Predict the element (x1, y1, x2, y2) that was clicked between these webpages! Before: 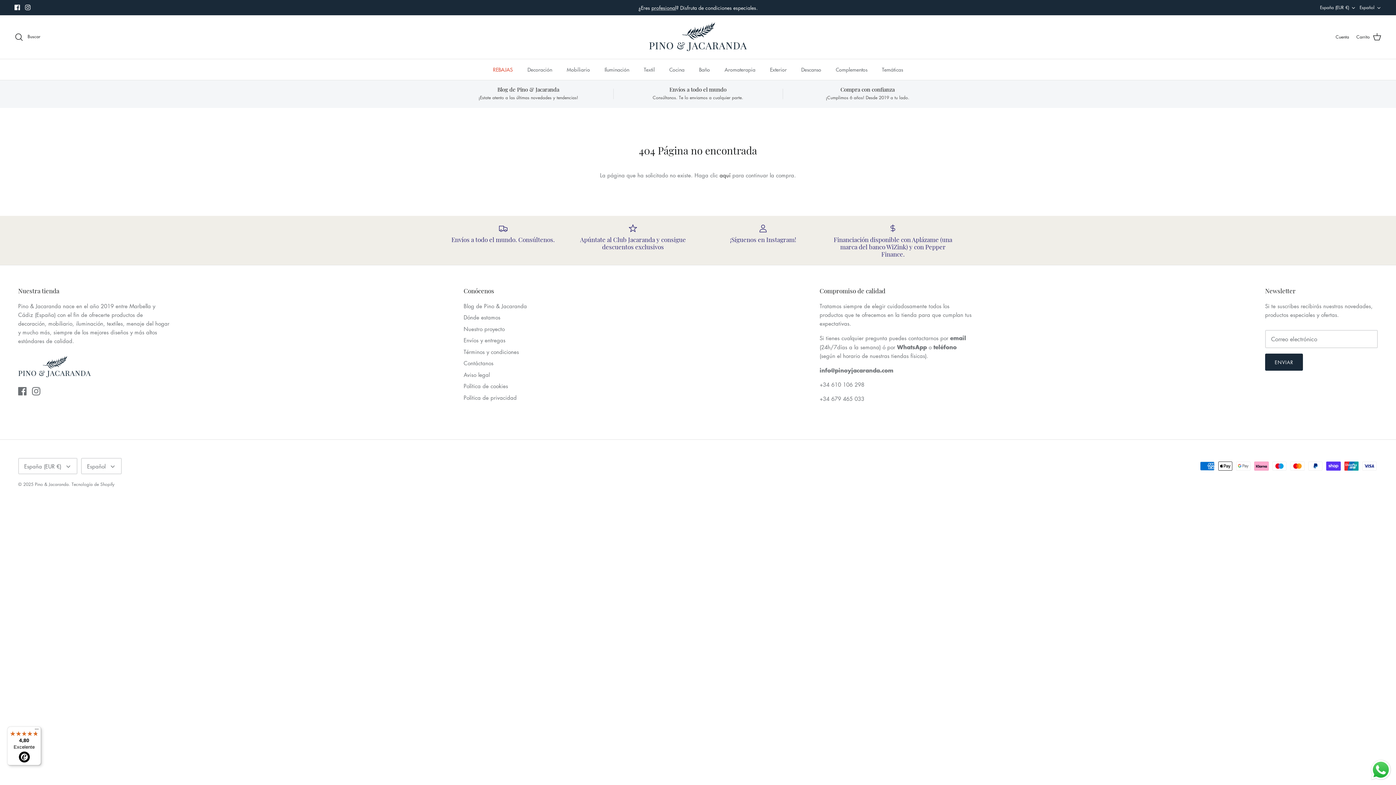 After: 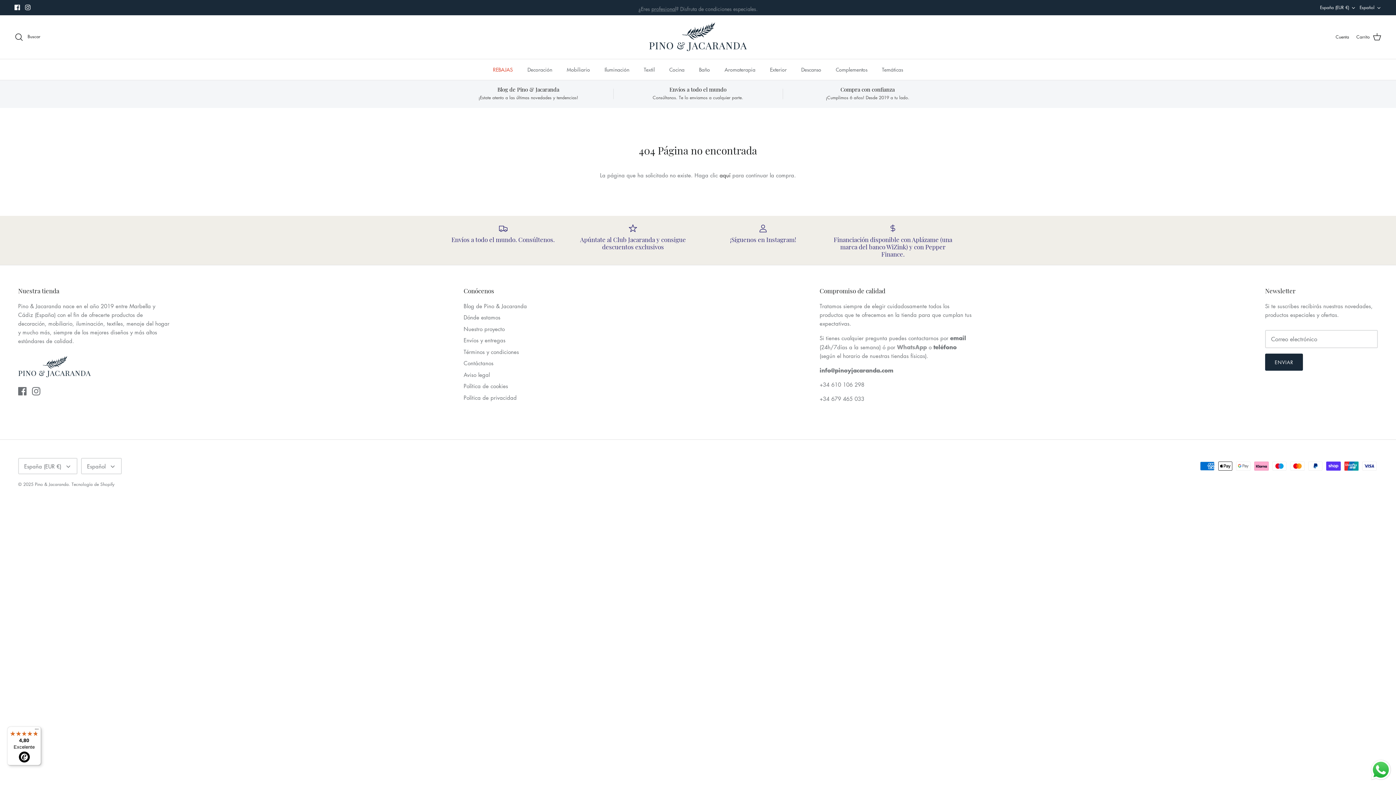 Action: label: WhatsApp bbox: (897, 343, 927, 350)